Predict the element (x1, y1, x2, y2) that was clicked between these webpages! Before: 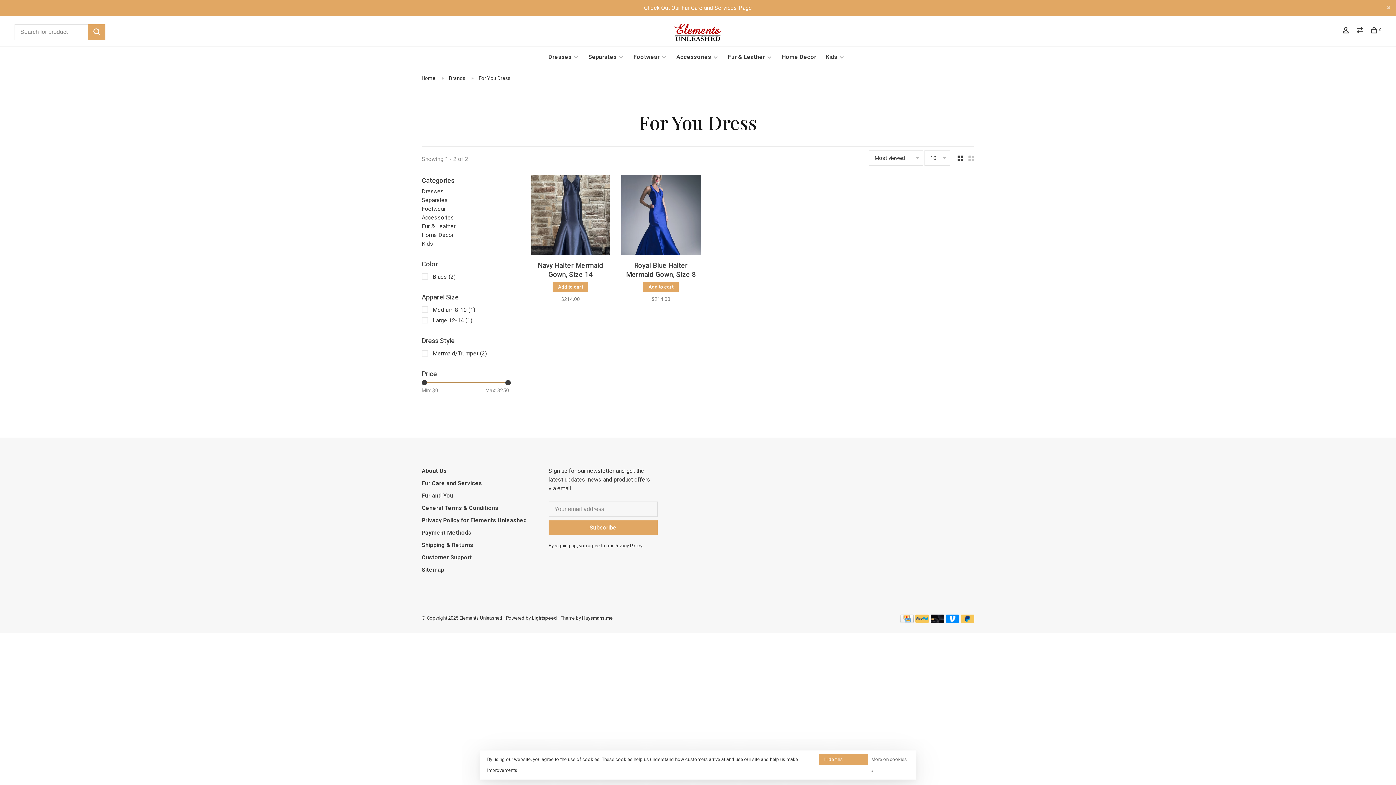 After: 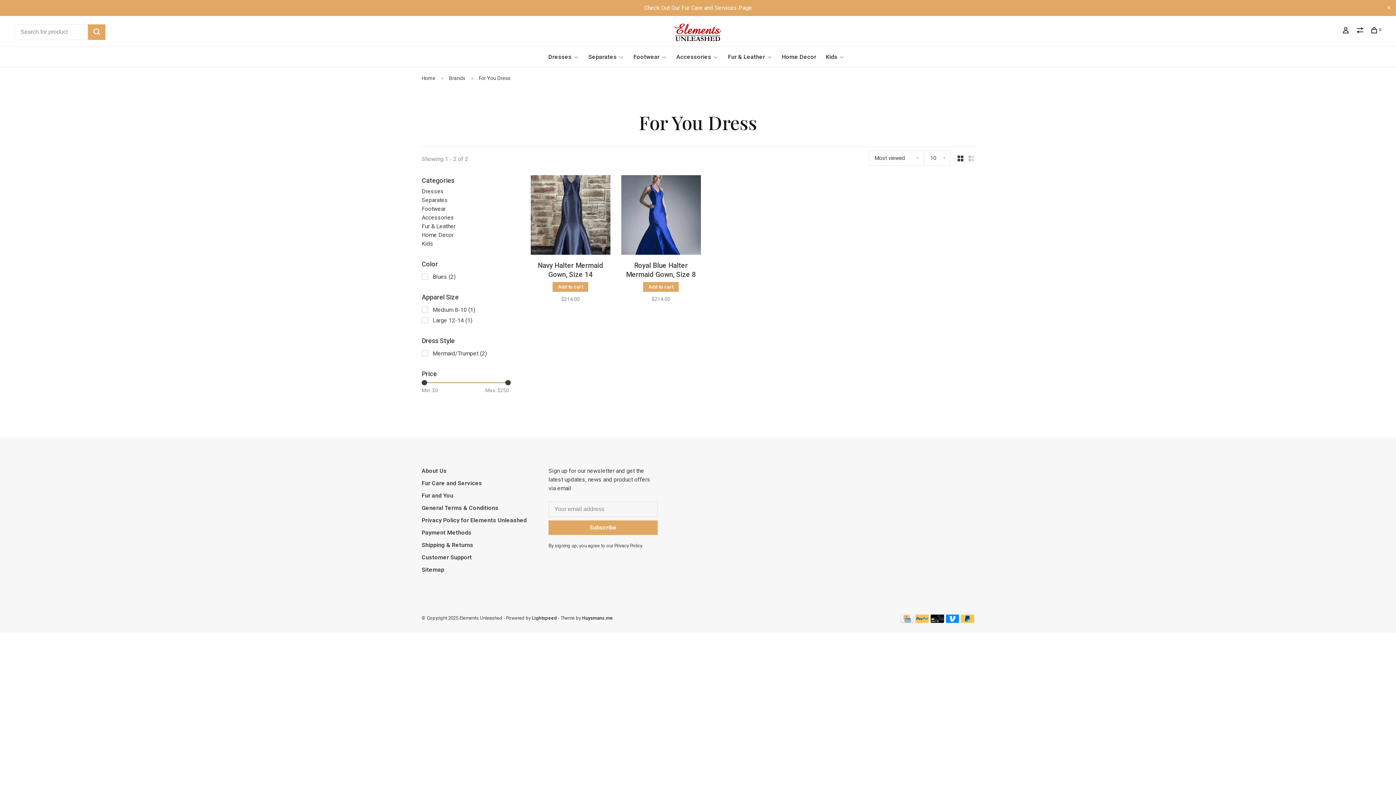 Action: label: Hide this message bbox: (818, 754, 867, 765)